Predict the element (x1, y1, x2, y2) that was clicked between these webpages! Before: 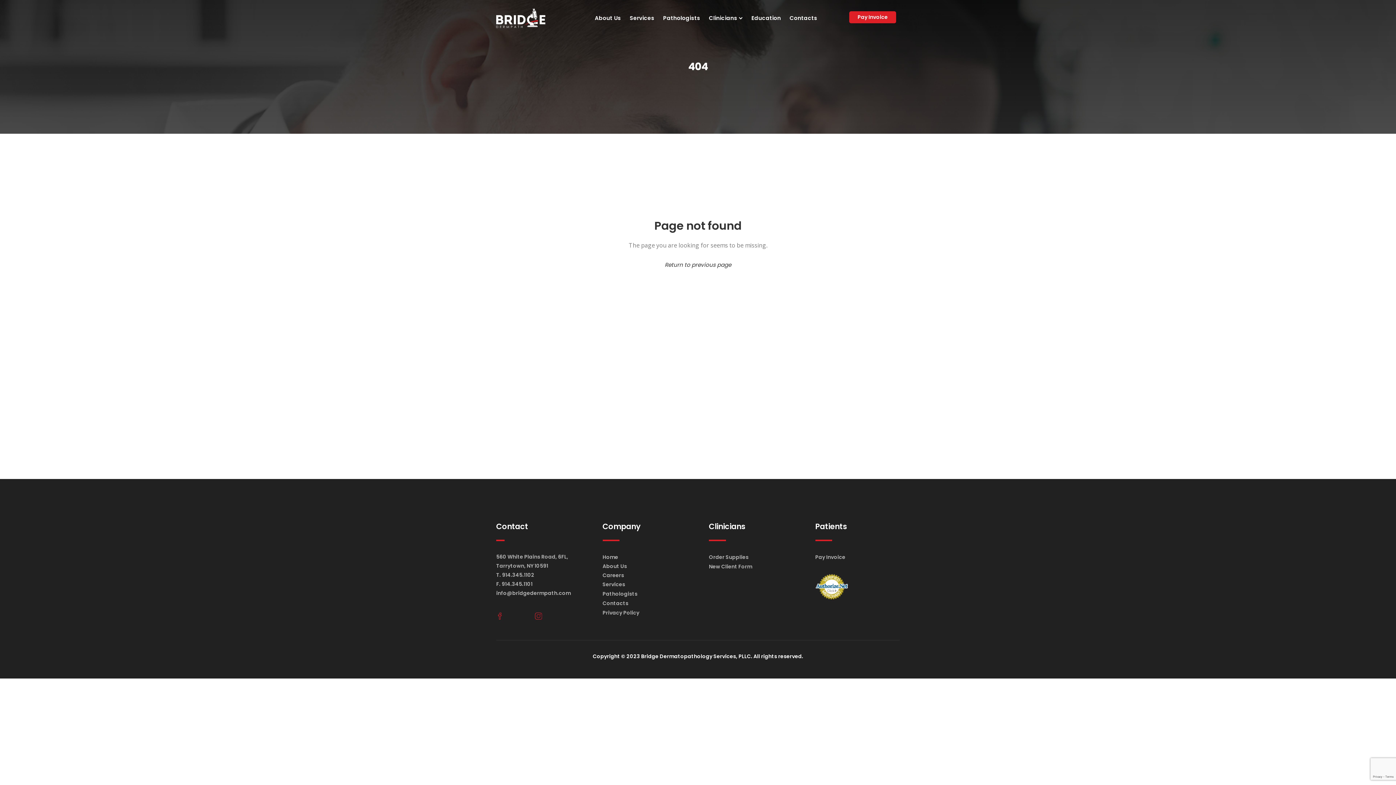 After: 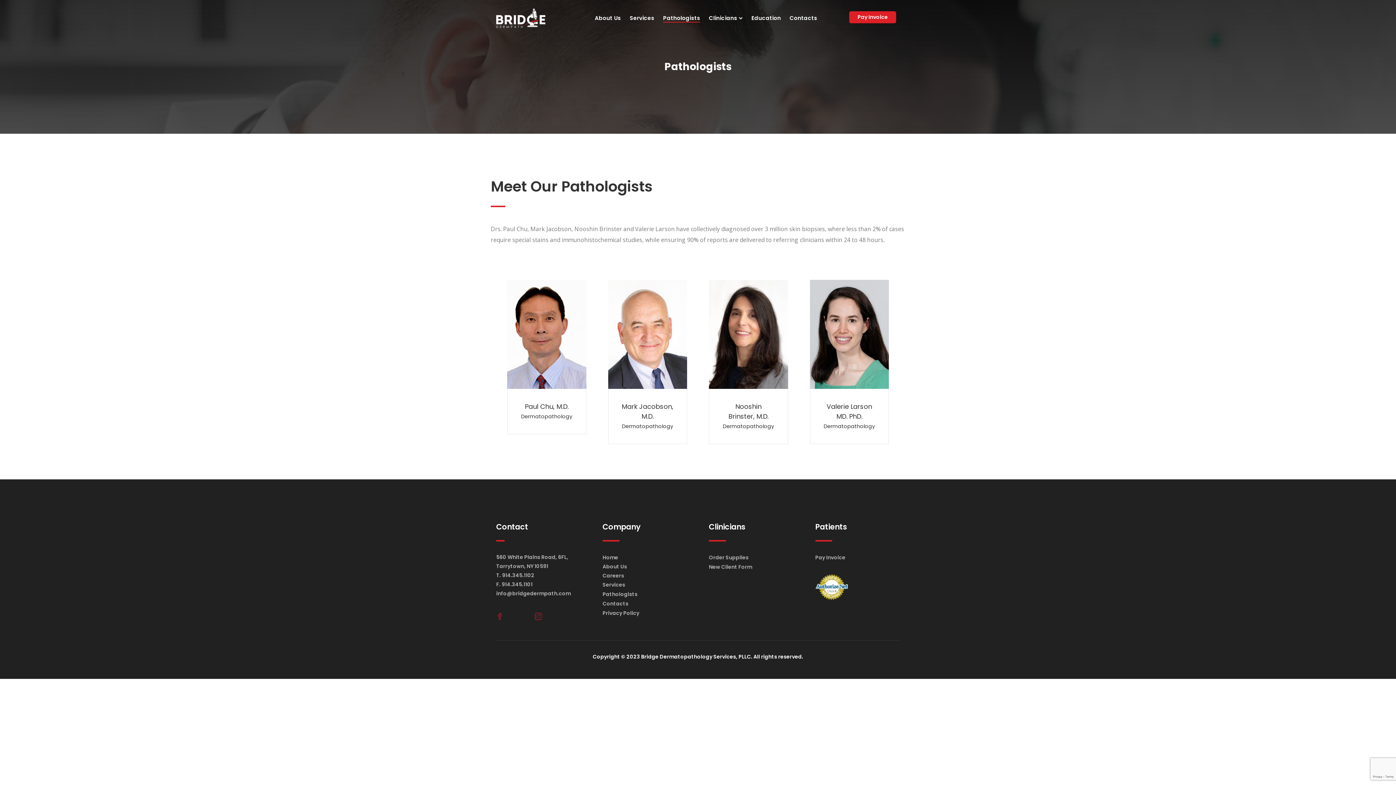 Action: label: Pathologists bbox: (602, 590, 637, 597)